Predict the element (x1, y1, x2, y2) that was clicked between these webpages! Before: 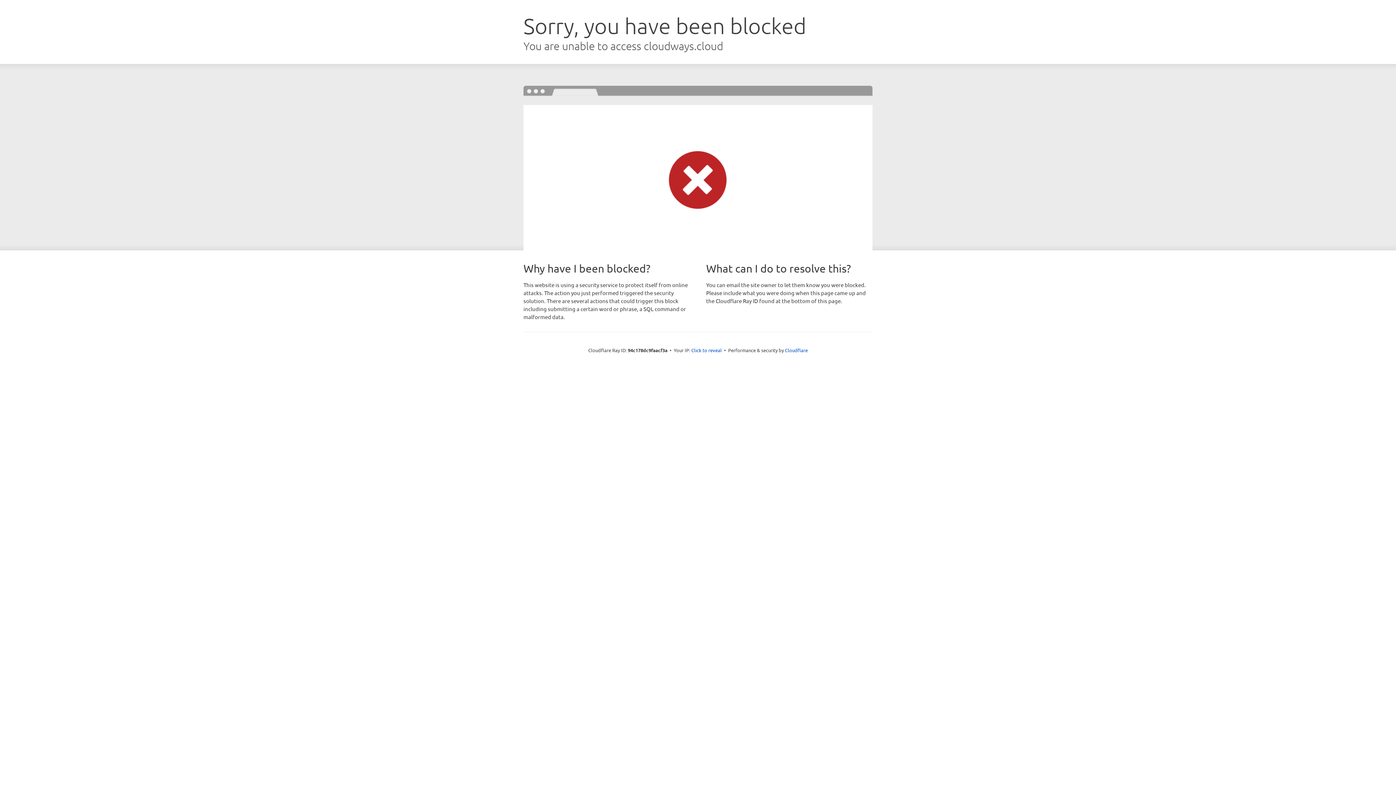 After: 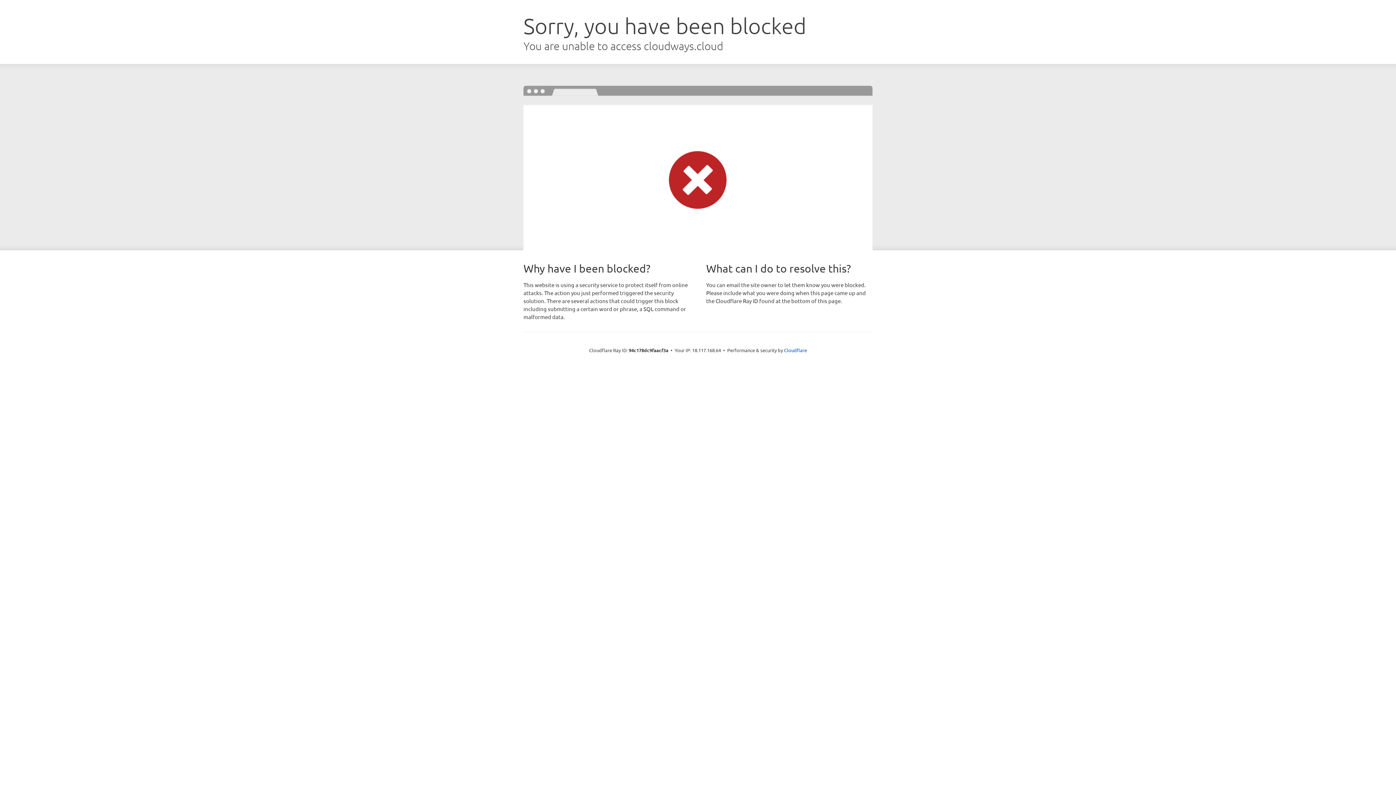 Action: label: Click to reveal bbox: (691, 346, 722, 353)